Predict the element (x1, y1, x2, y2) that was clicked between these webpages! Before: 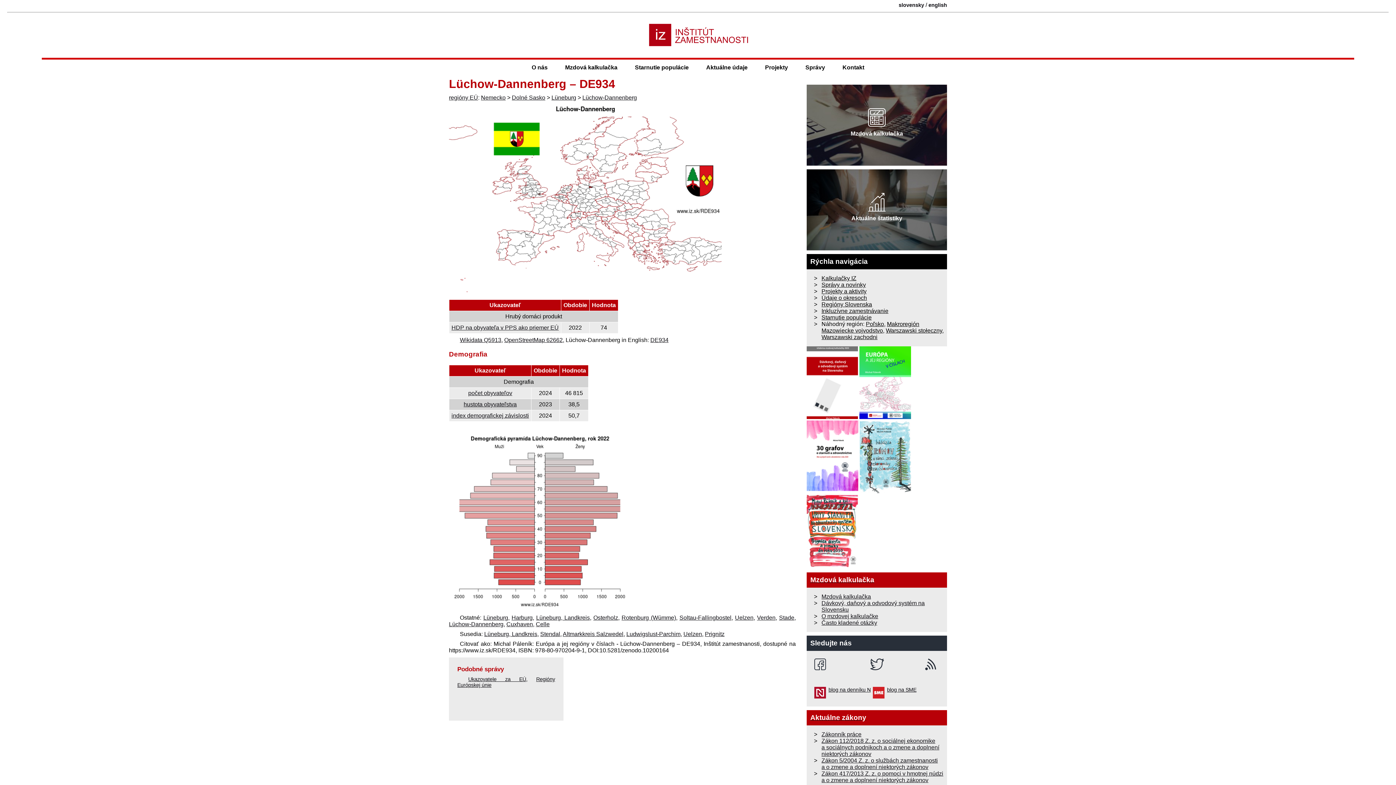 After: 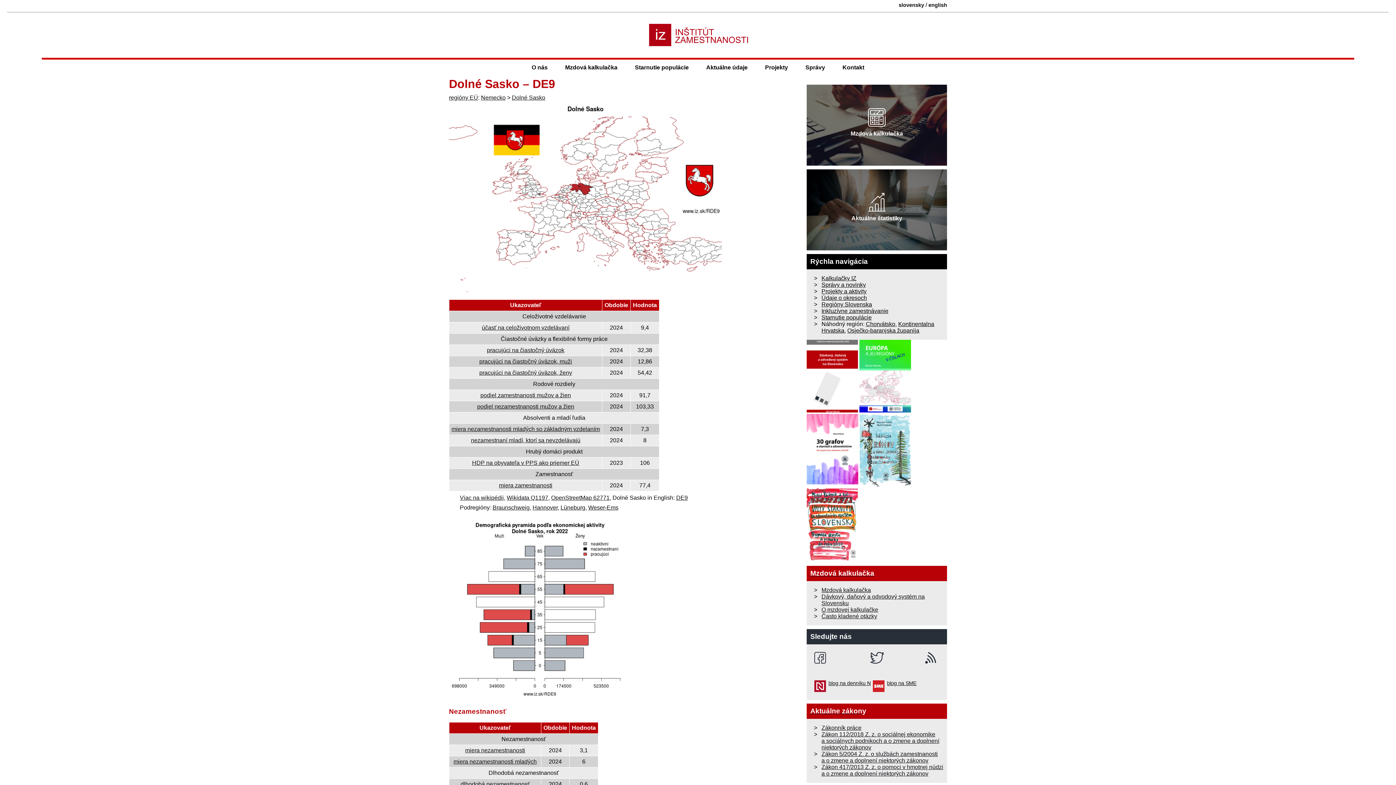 Action: label: Dolné Sasko bbox: (512, 94, 545, 100)